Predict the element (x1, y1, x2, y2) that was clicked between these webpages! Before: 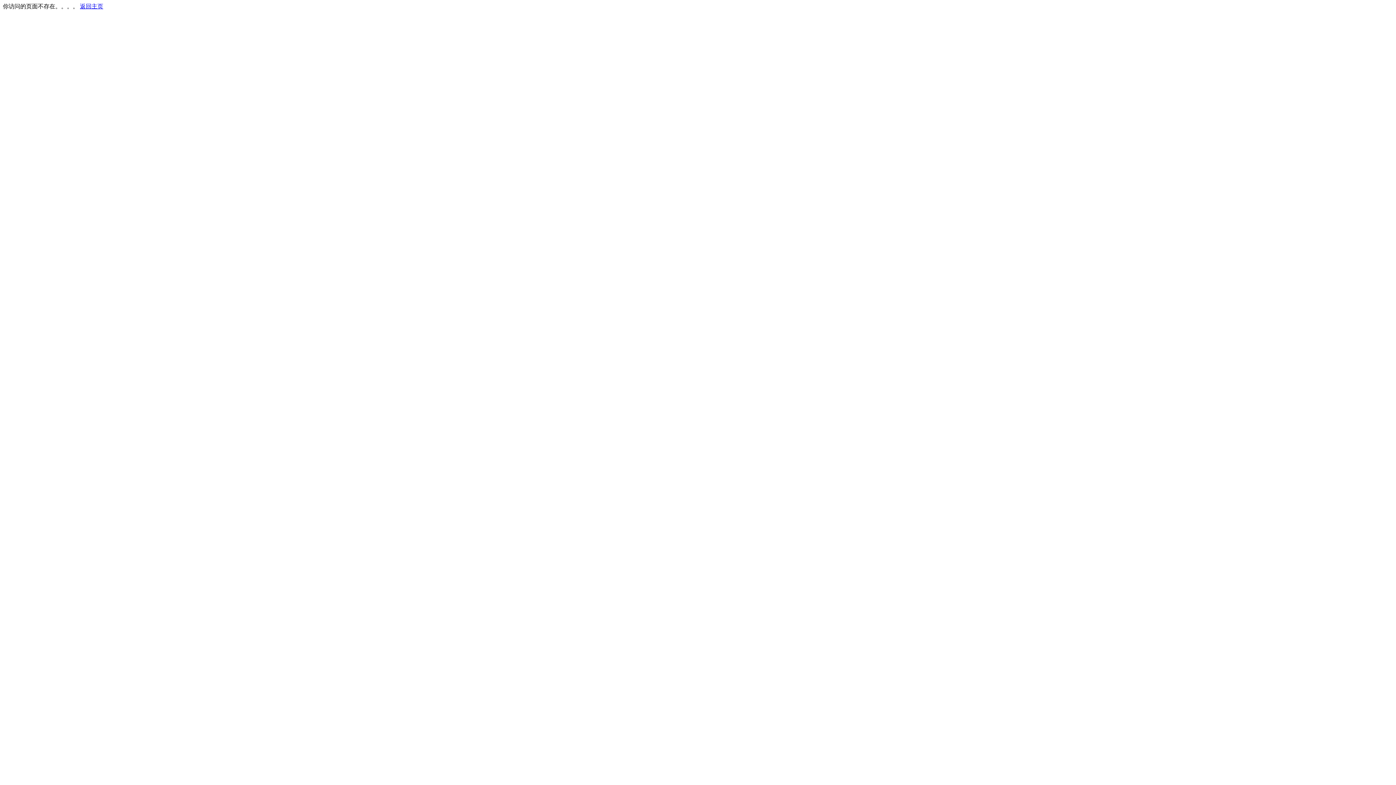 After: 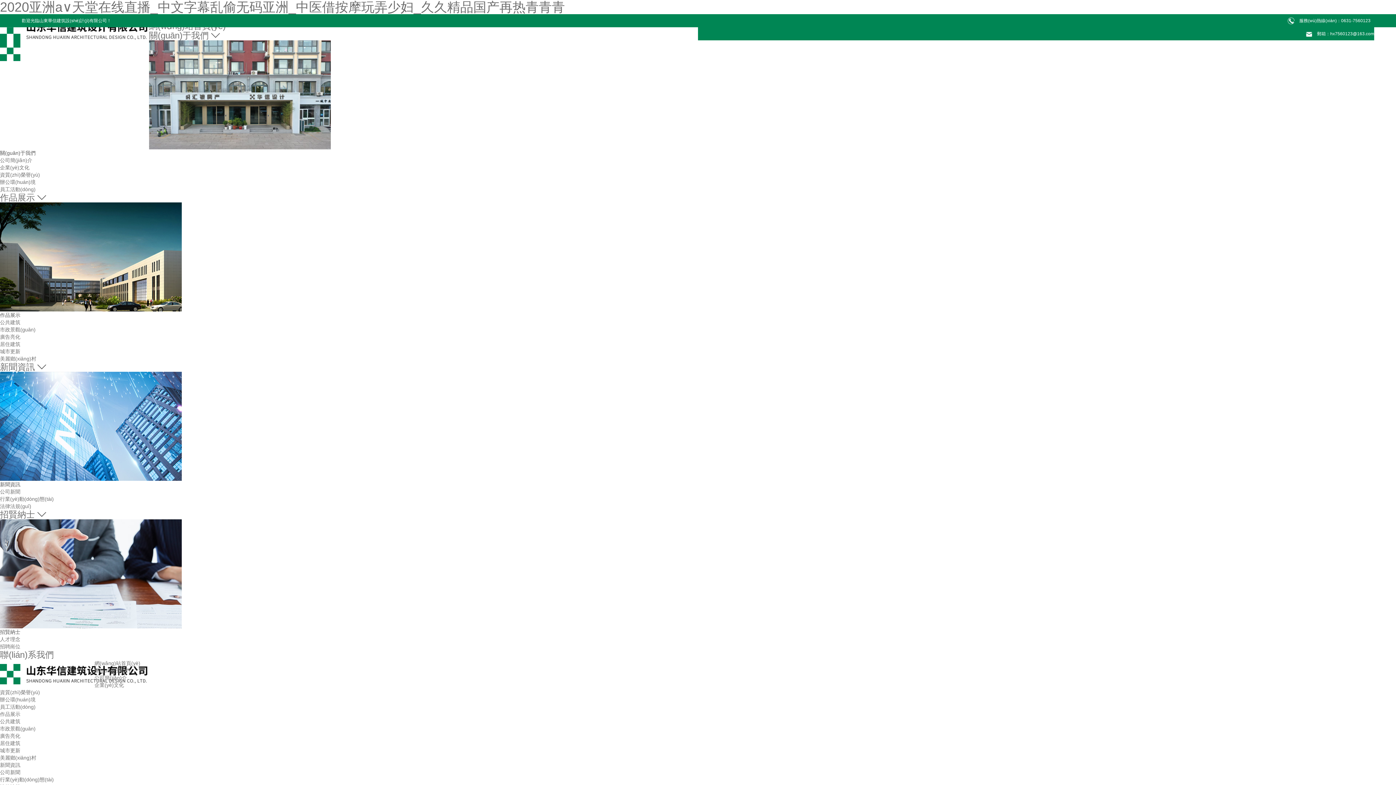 Action: bbox: (80, 3, 103, 9) label: 返回主页